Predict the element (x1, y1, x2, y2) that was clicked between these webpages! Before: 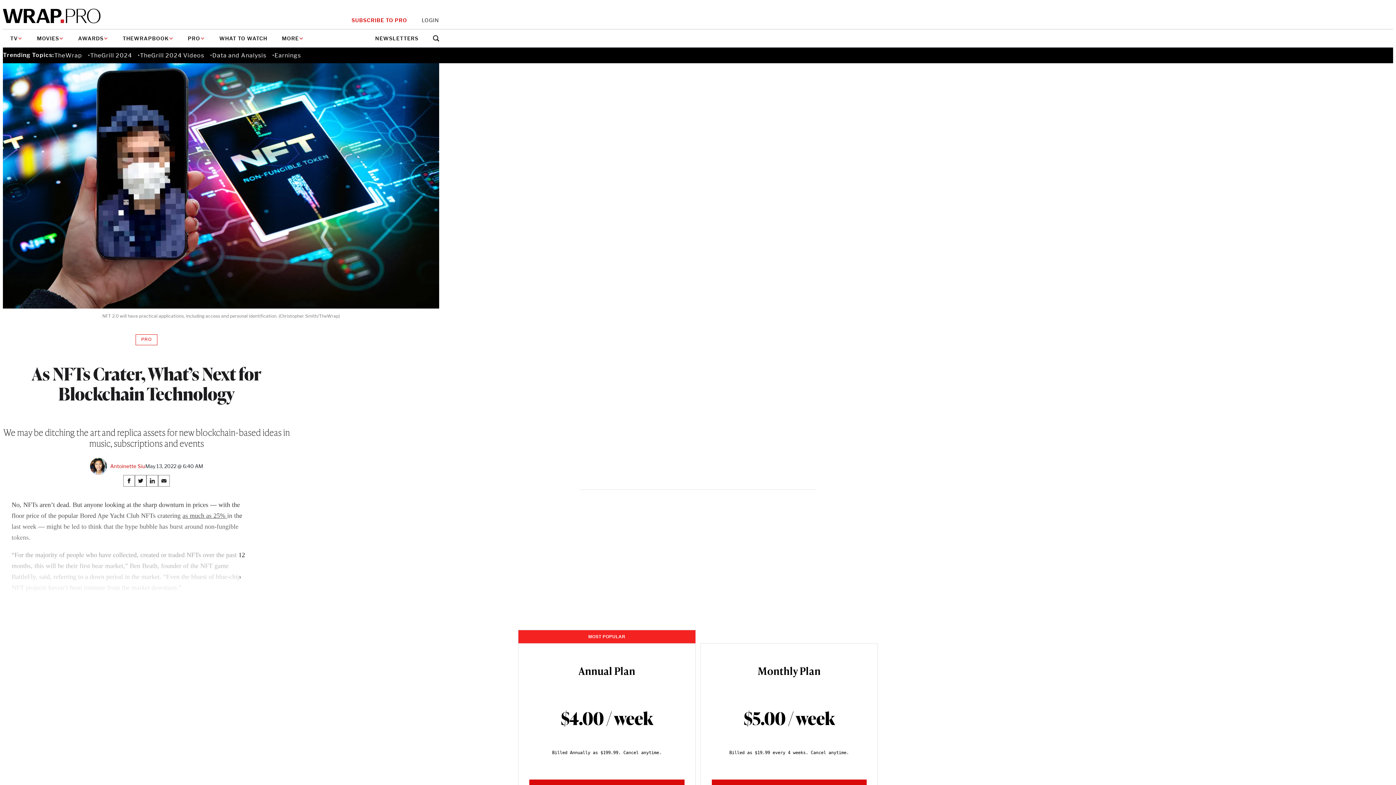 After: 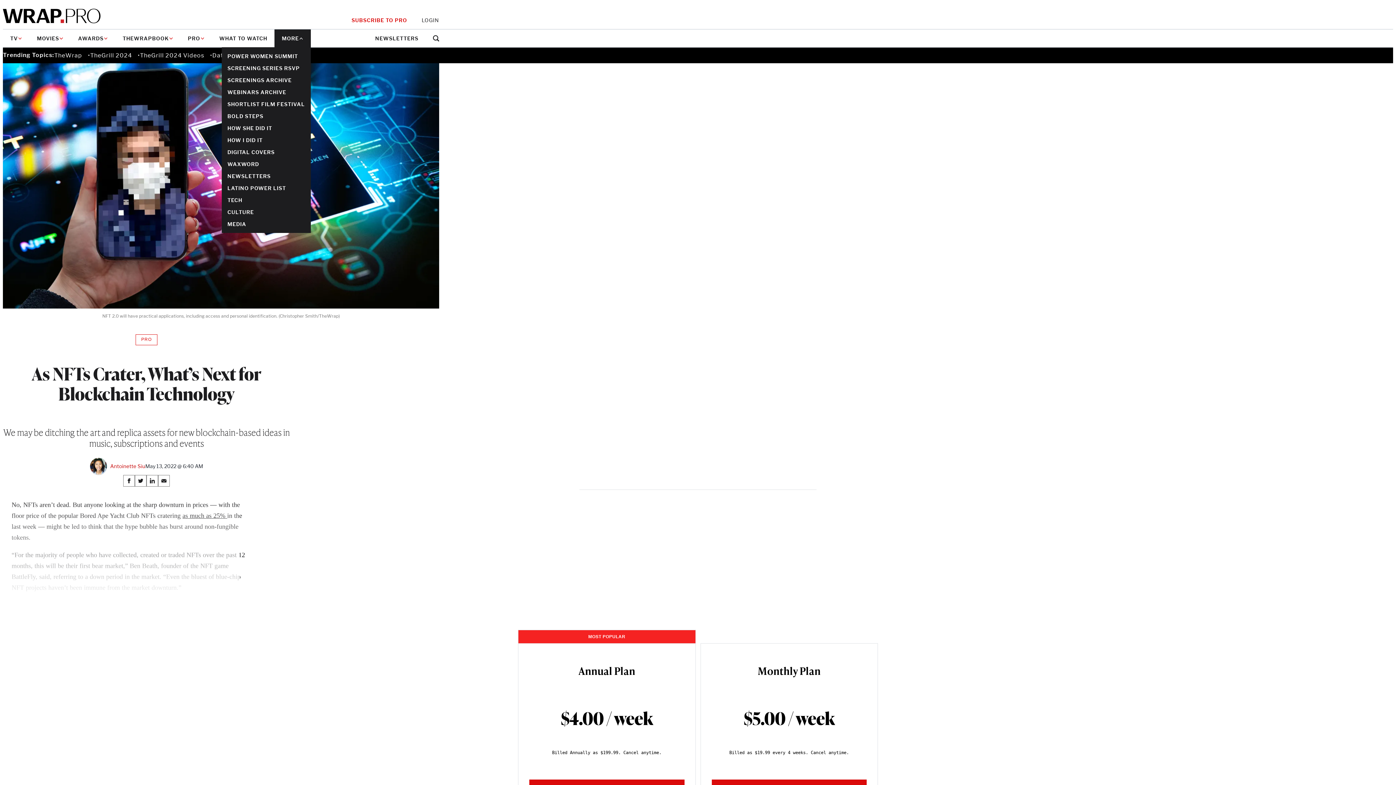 Action: label: MORE bbox: (274, 29, 310, 47)